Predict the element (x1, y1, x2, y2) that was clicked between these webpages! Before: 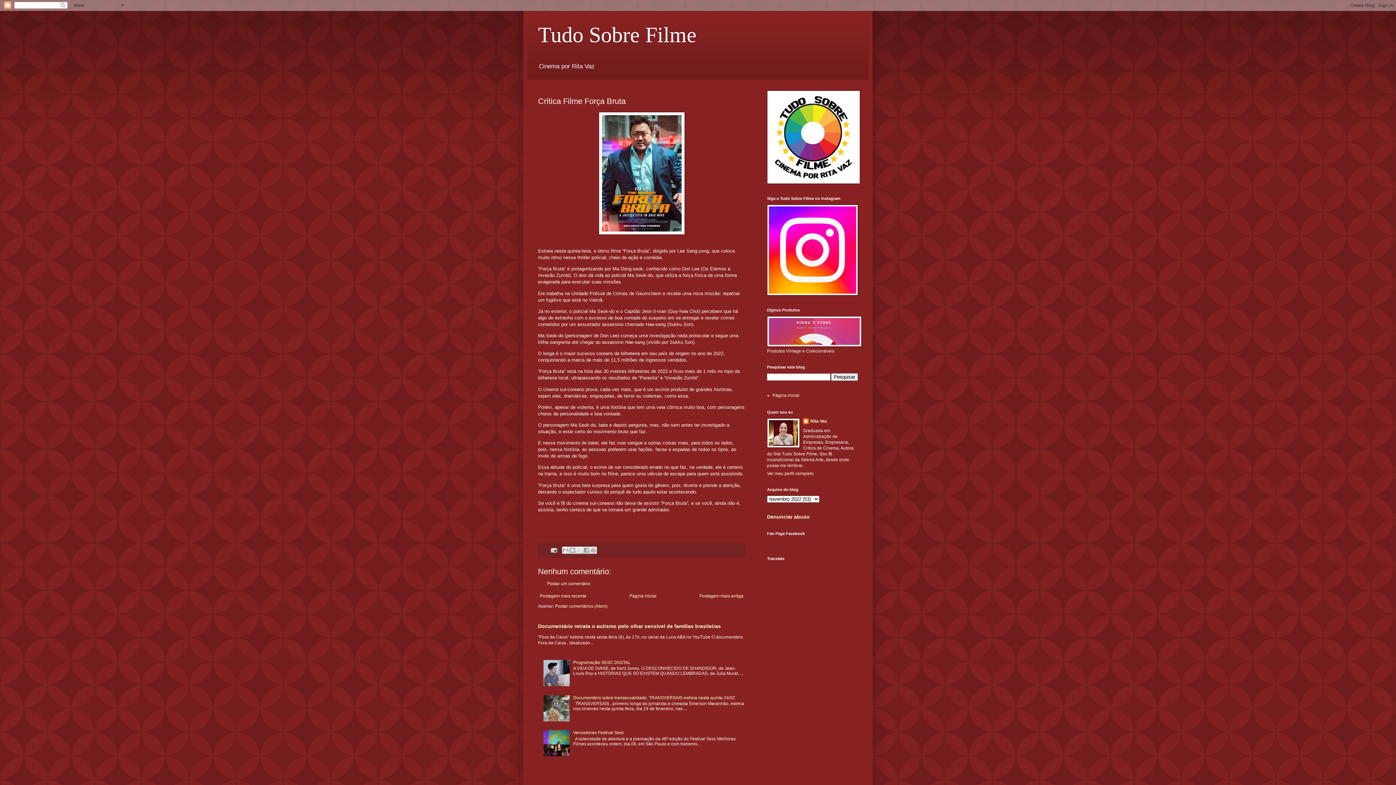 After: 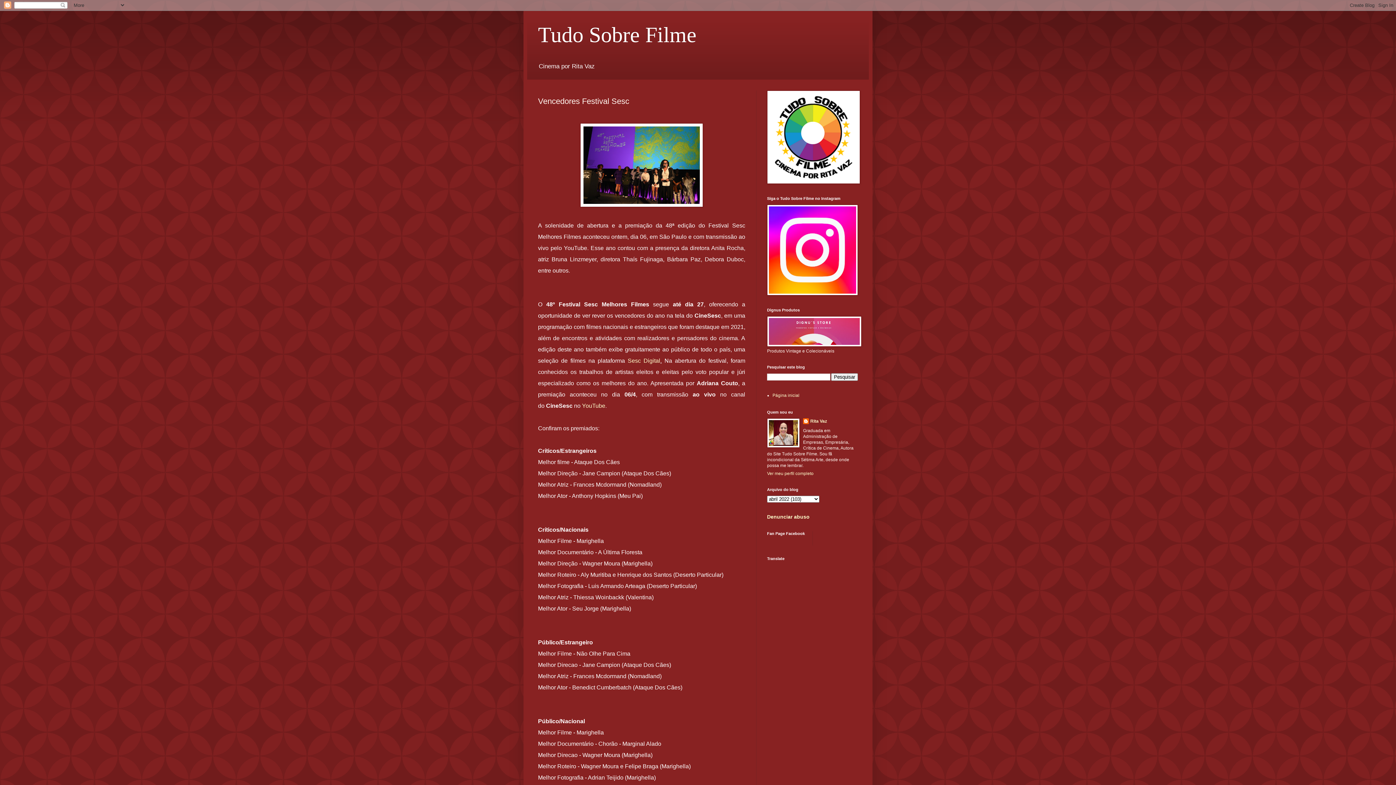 Action: bbox: (573, 730, 624, 735) label: Vencedores Festival Sesc